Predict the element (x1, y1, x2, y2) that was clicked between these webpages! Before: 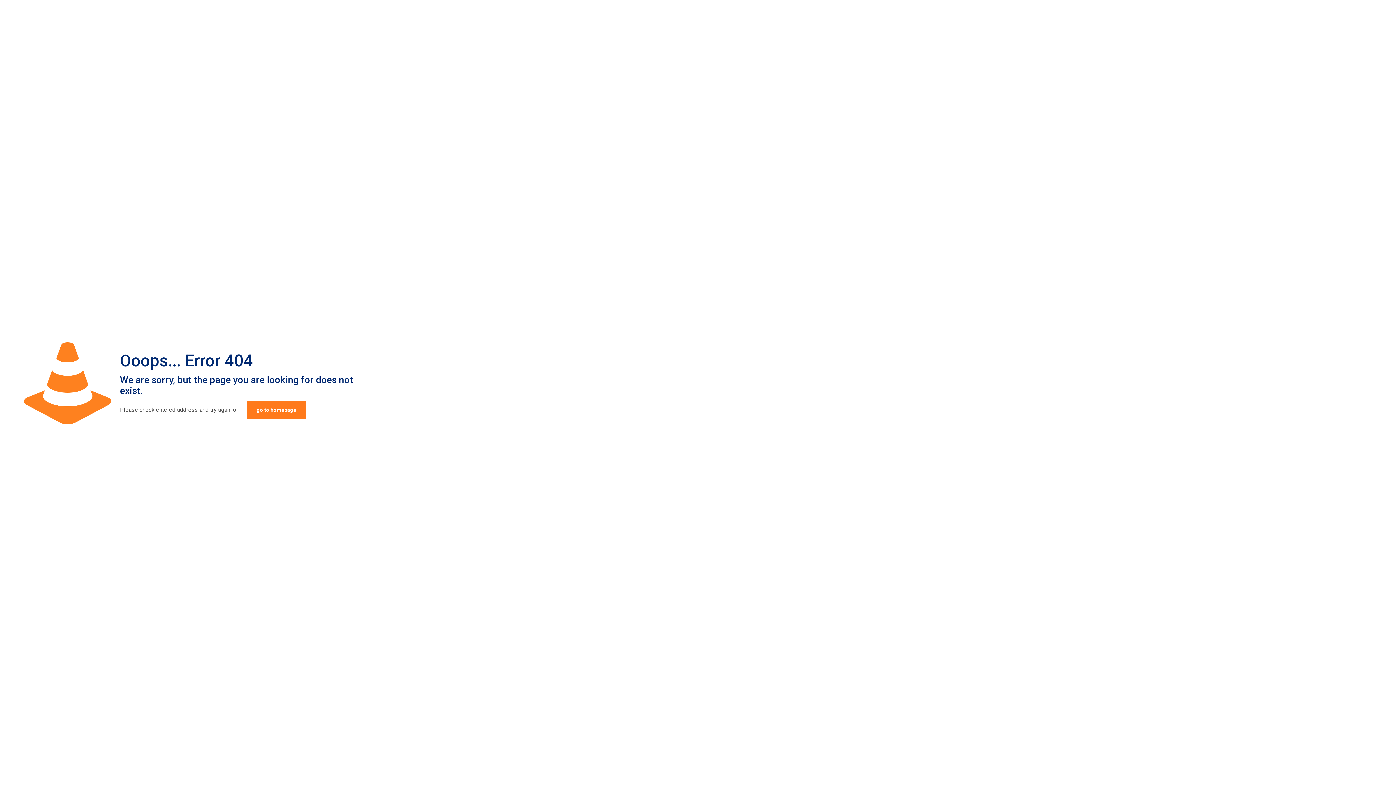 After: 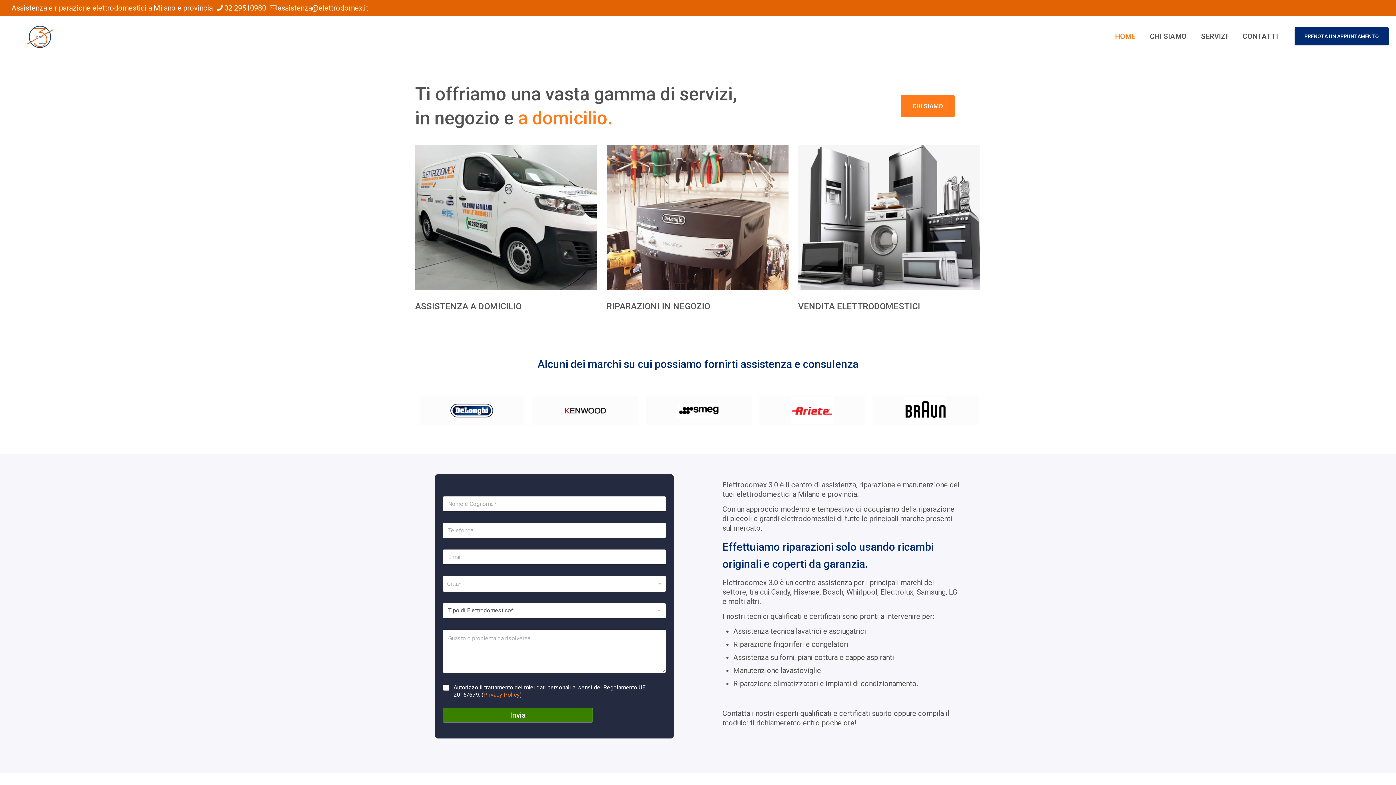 Action: bbox: (246, 401, 306, 419) label: go to homepage